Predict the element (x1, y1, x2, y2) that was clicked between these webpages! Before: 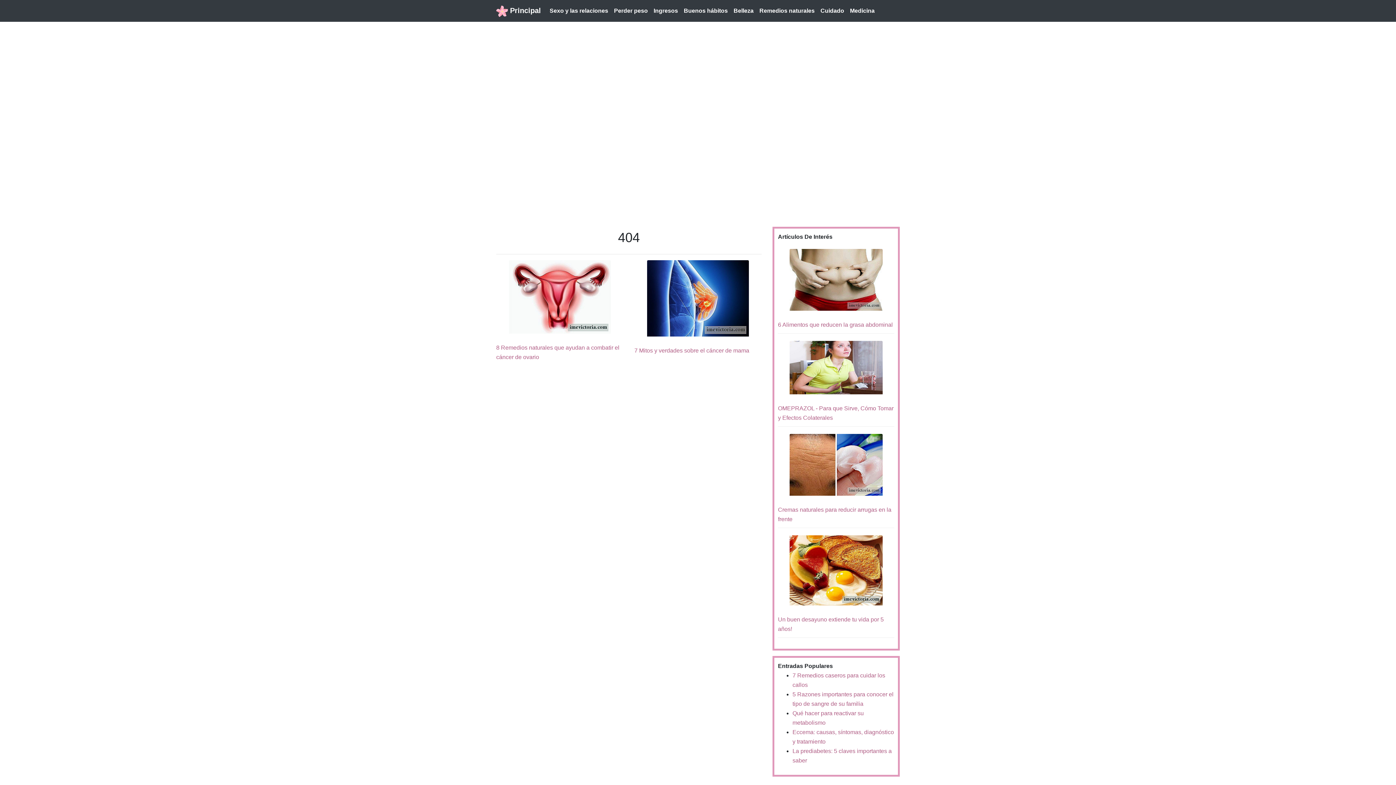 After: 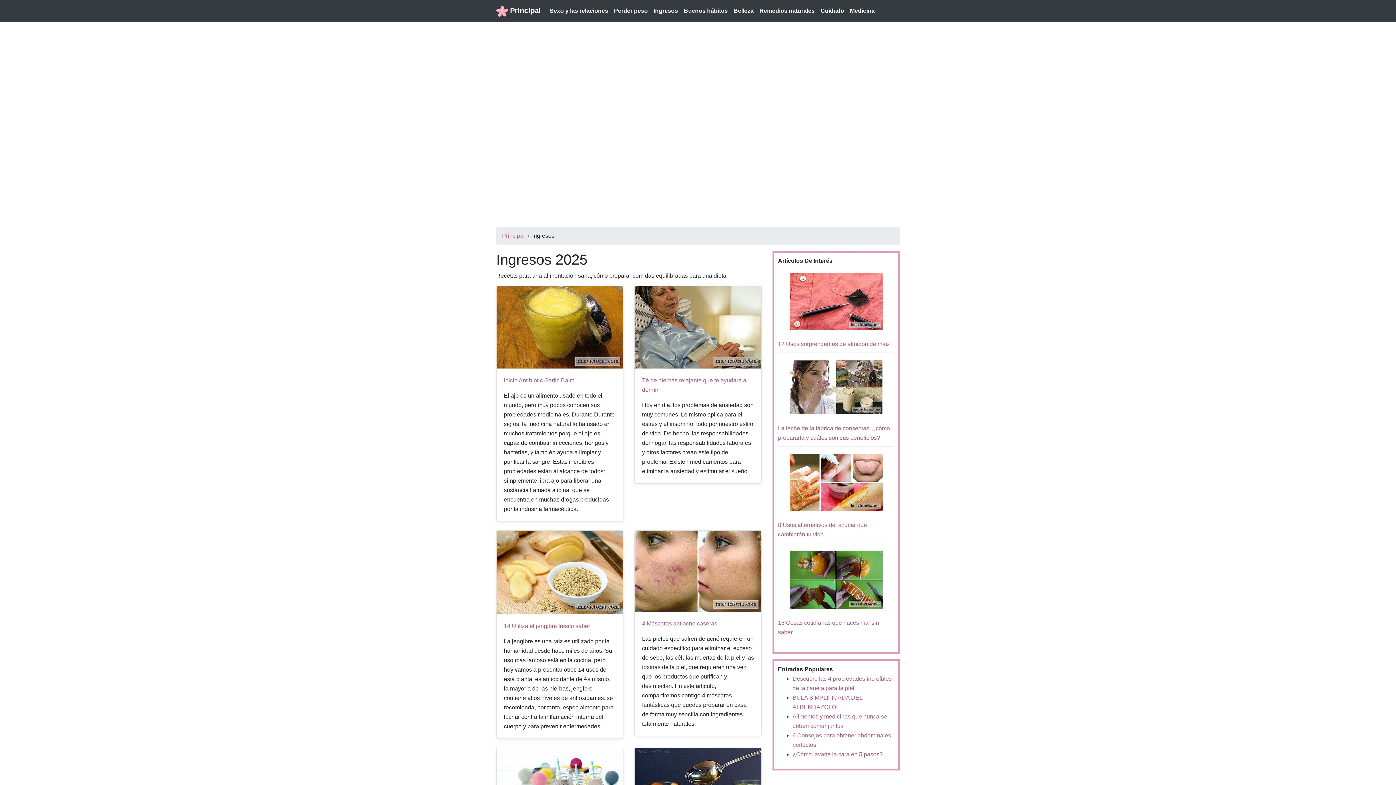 Action: label: Ingresos bbox: (650, 3, 681, 18)